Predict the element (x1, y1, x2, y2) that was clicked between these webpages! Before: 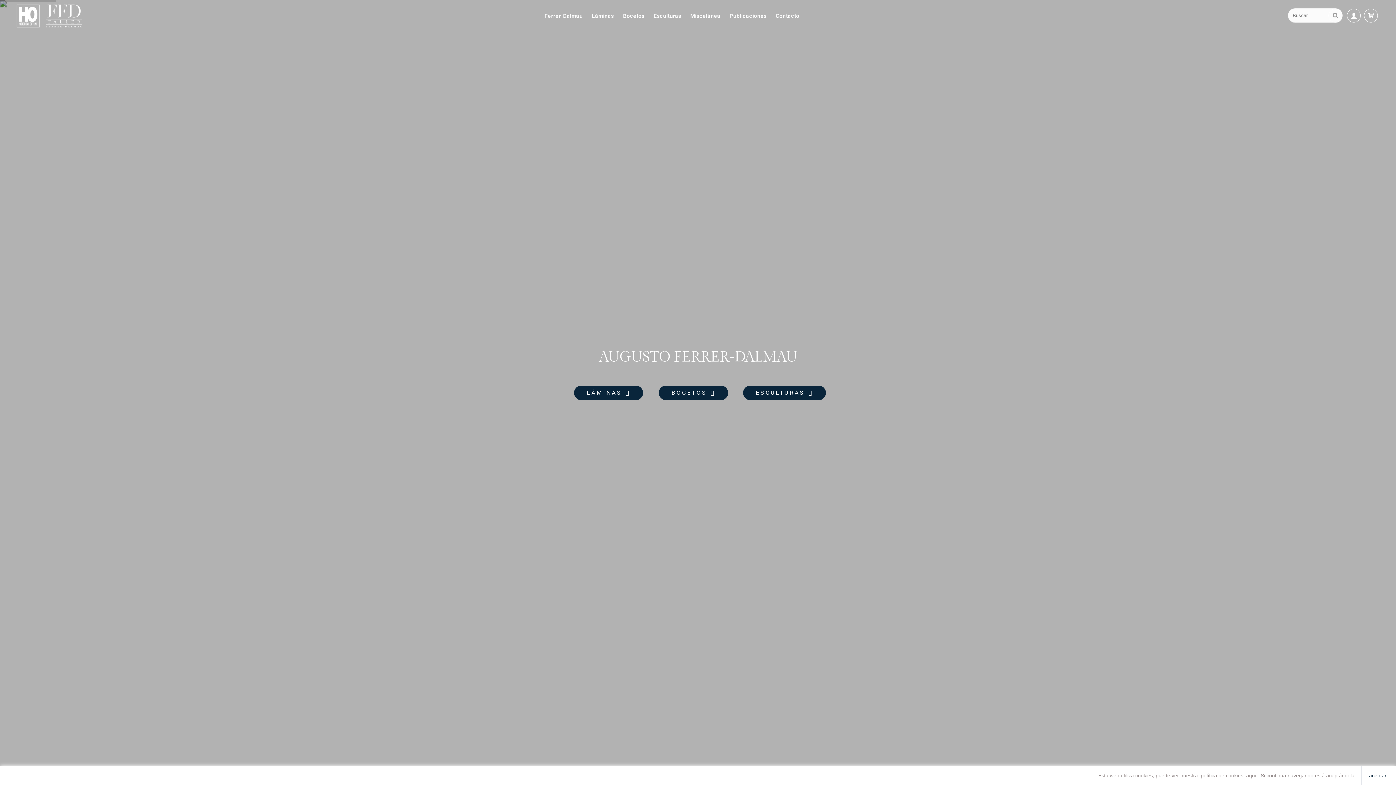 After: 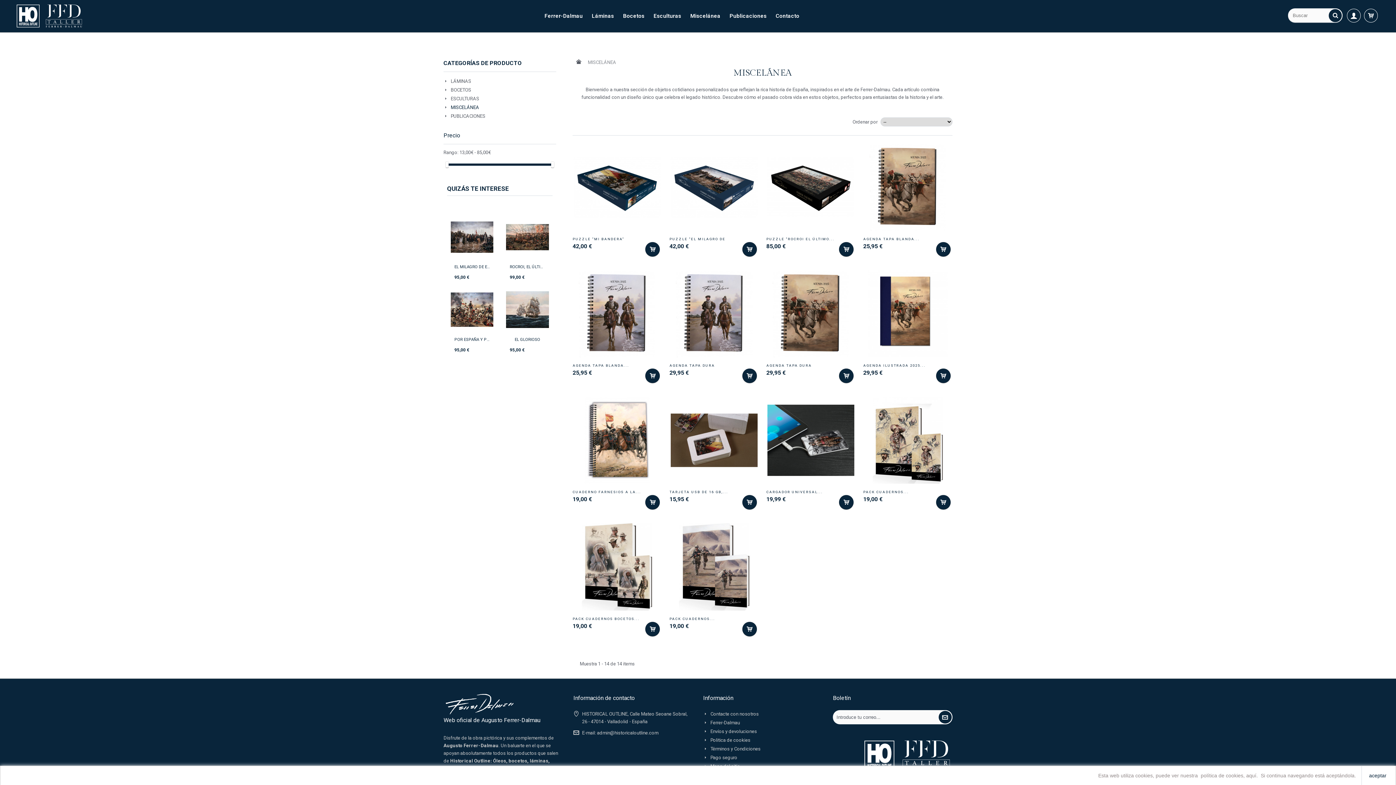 Action: label: Miscelánea bbox: (690, 5, 720, 26)